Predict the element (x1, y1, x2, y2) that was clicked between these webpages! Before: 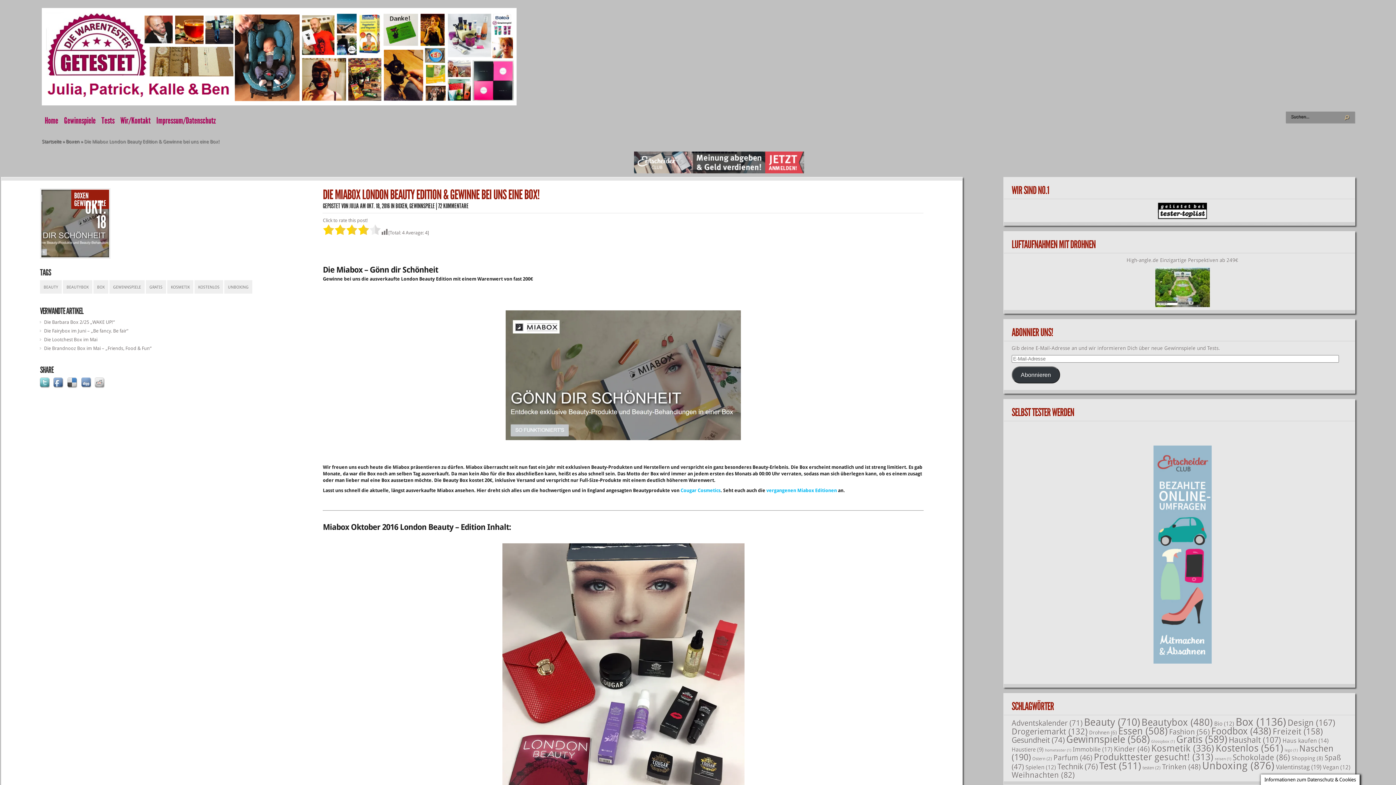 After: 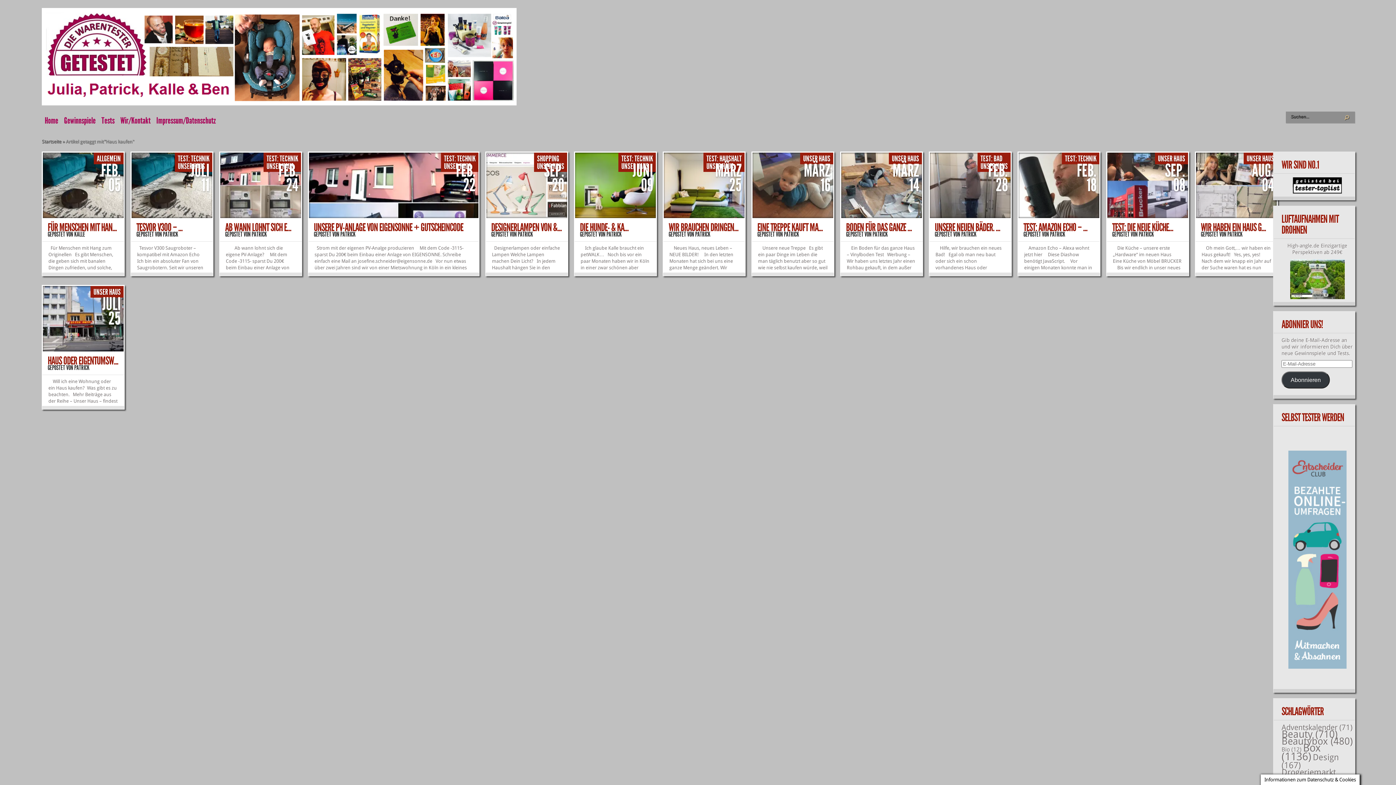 Action: label: Haus kaufen (14 Einträge) bbox: (1282, 737, 1329, 744)